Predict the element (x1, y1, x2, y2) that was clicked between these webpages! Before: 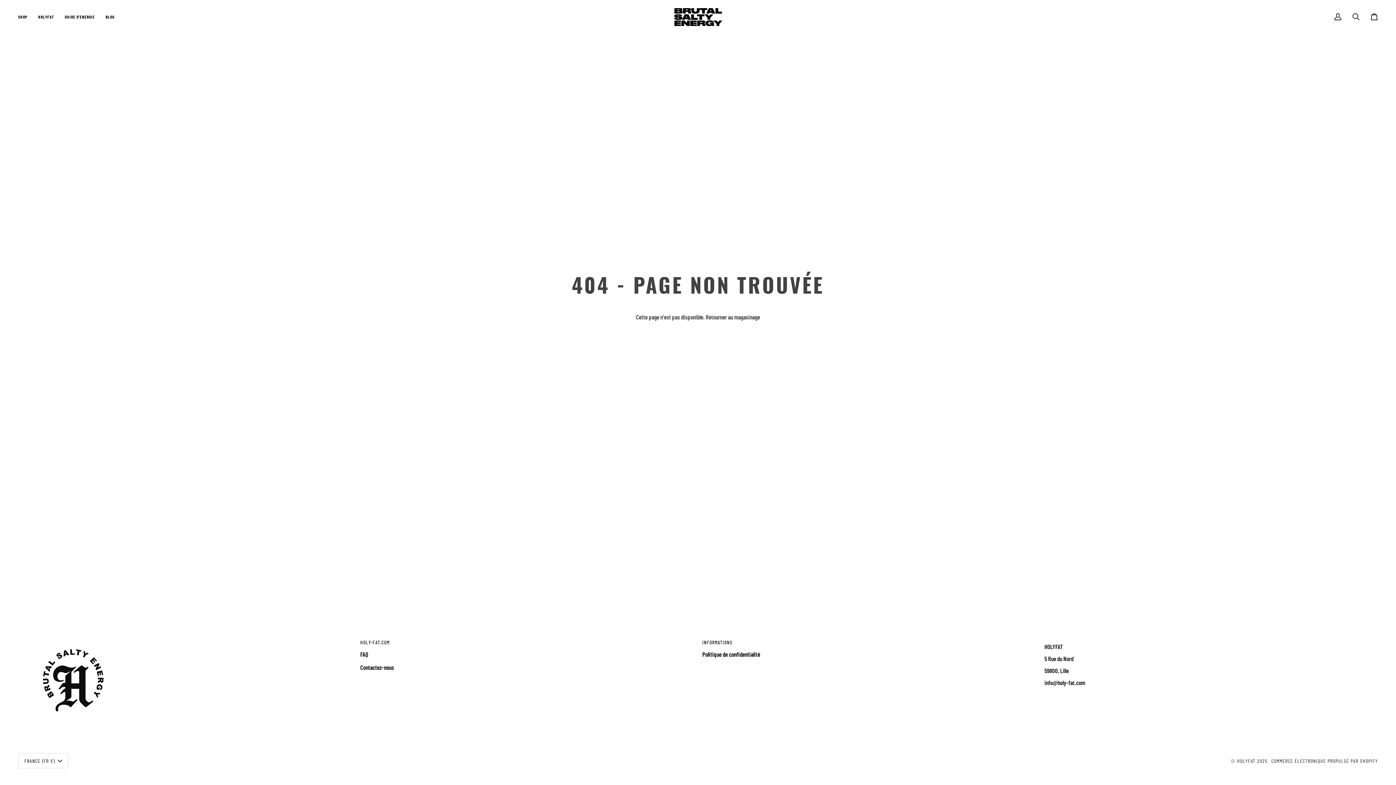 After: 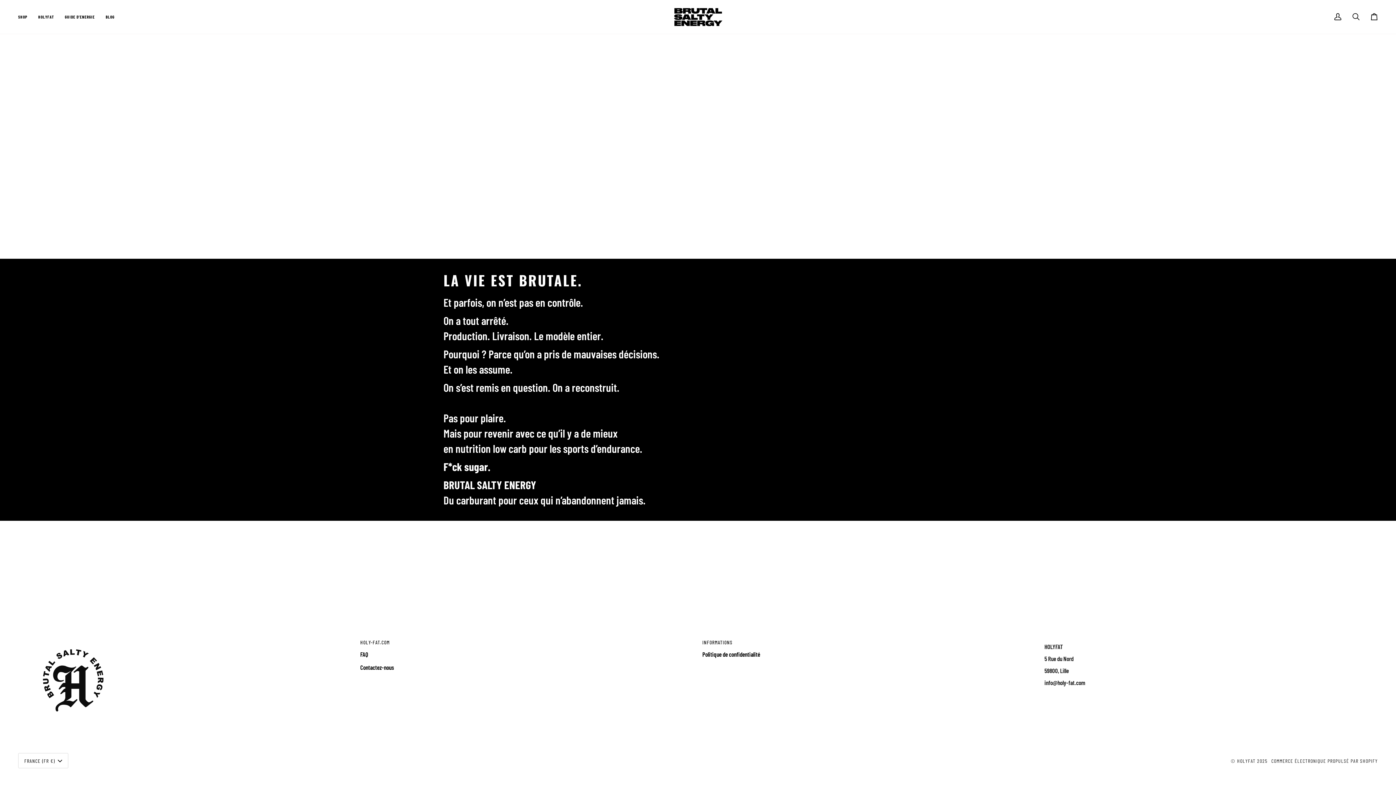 Action: label: HOLYFAT bbox: (32, 0, 59, 33)